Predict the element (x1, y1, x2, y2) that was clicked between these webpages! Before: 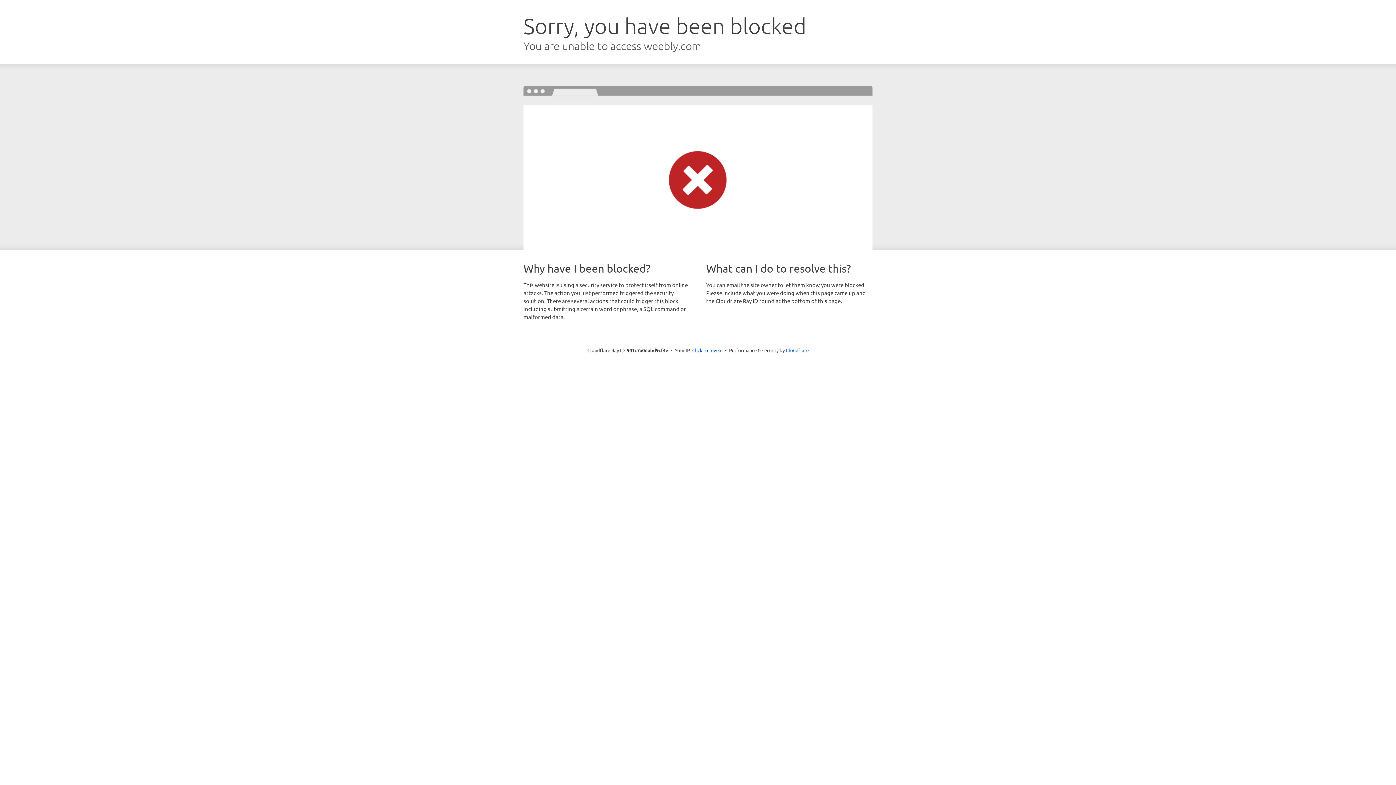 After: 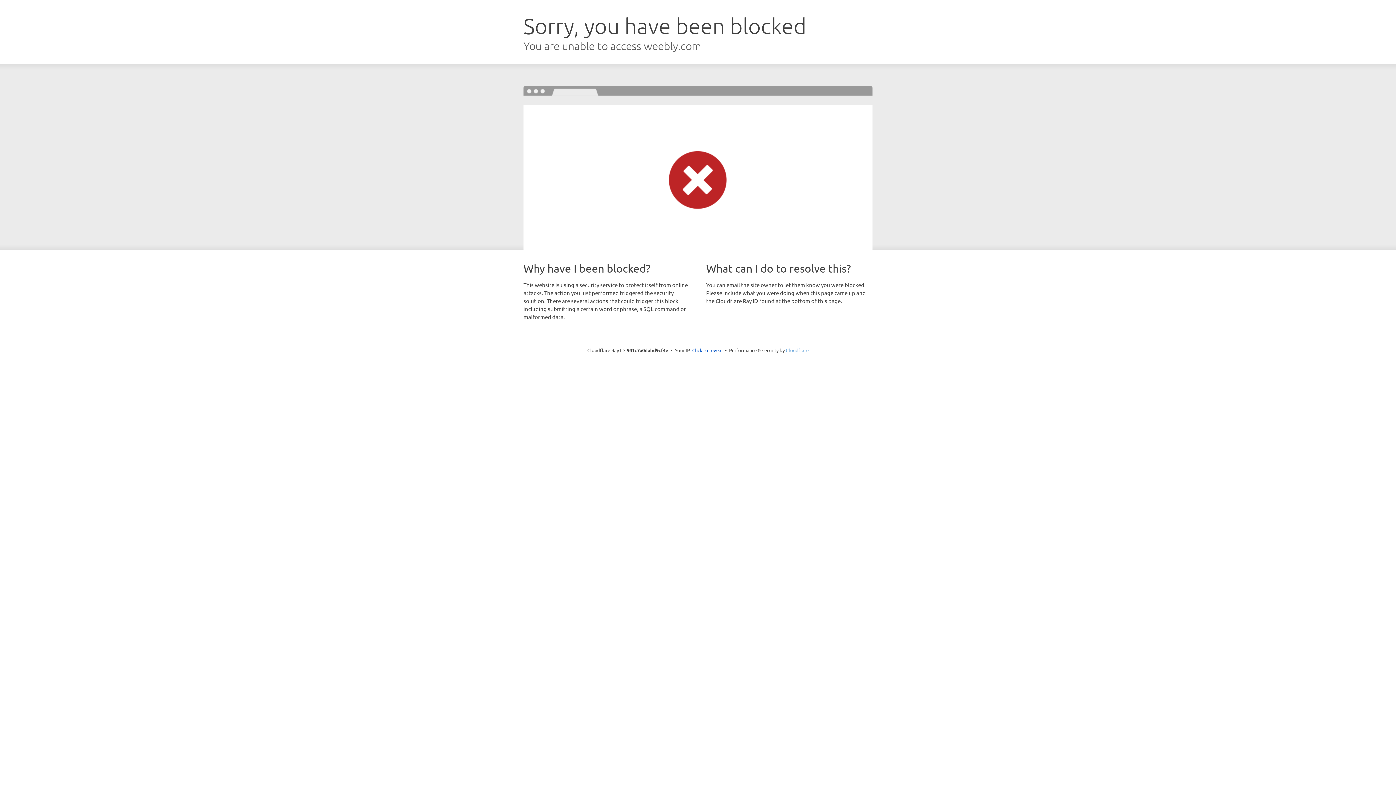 Action: bbox: (786, 347, 808, 353) label: Cloudflare